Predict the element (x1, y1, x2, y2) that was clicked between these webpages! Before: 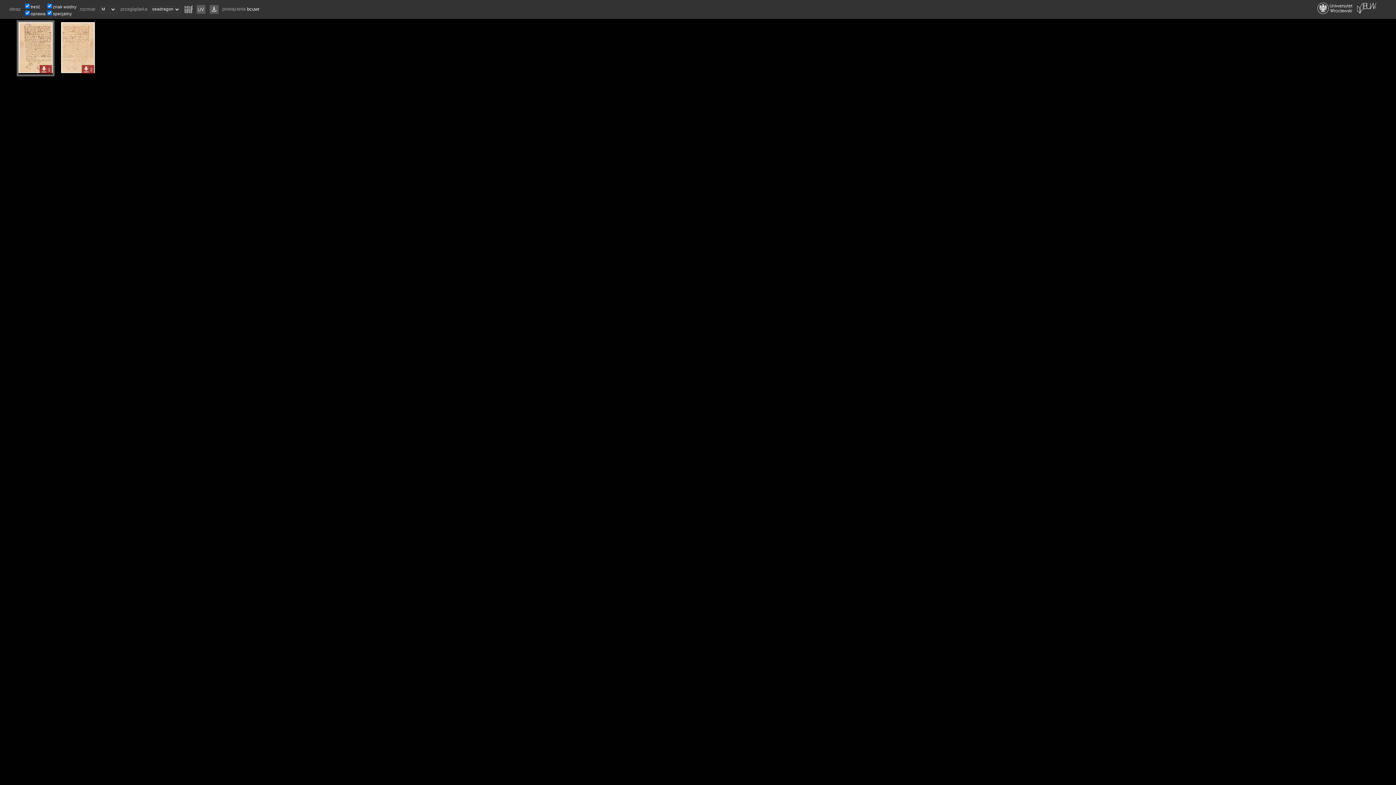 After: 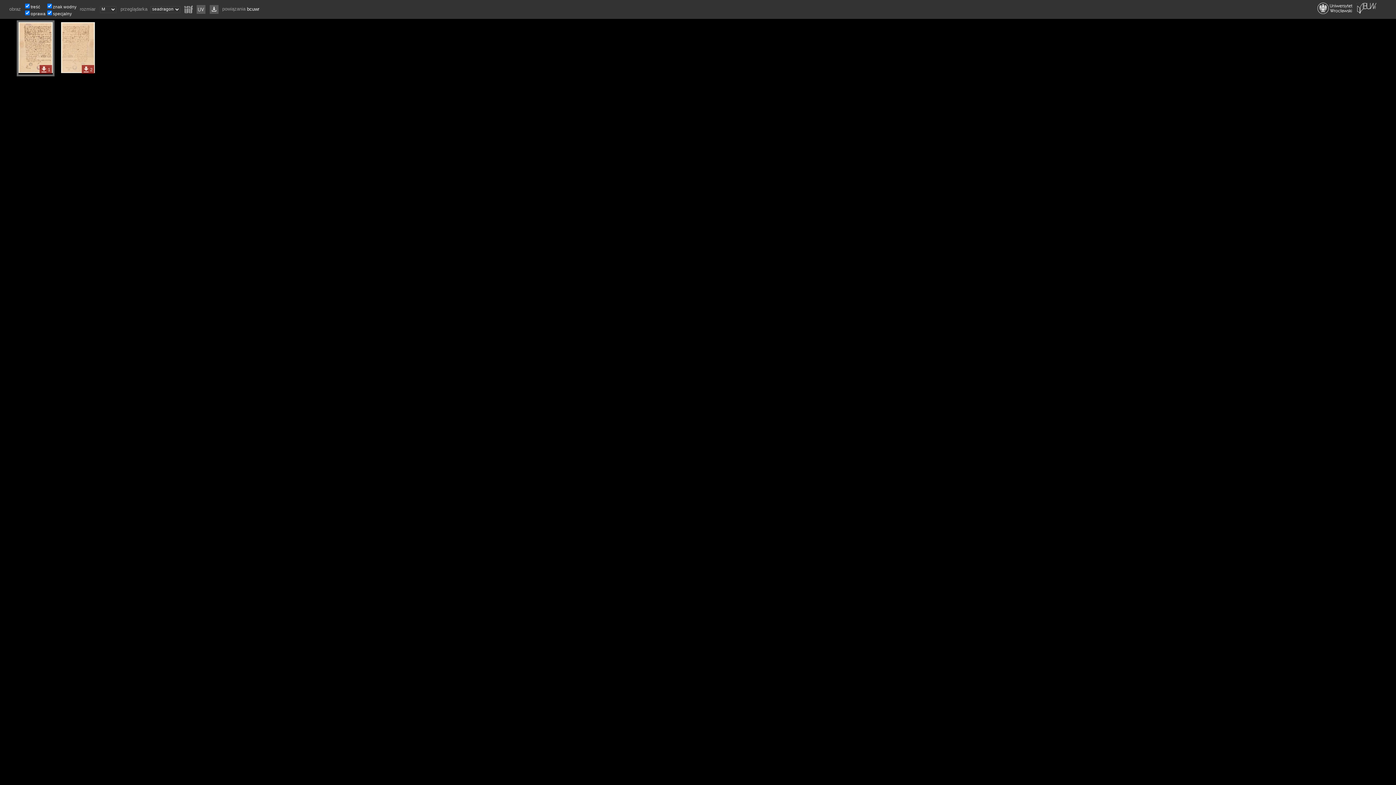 Action: bbox: (195, 6, 207, 11)